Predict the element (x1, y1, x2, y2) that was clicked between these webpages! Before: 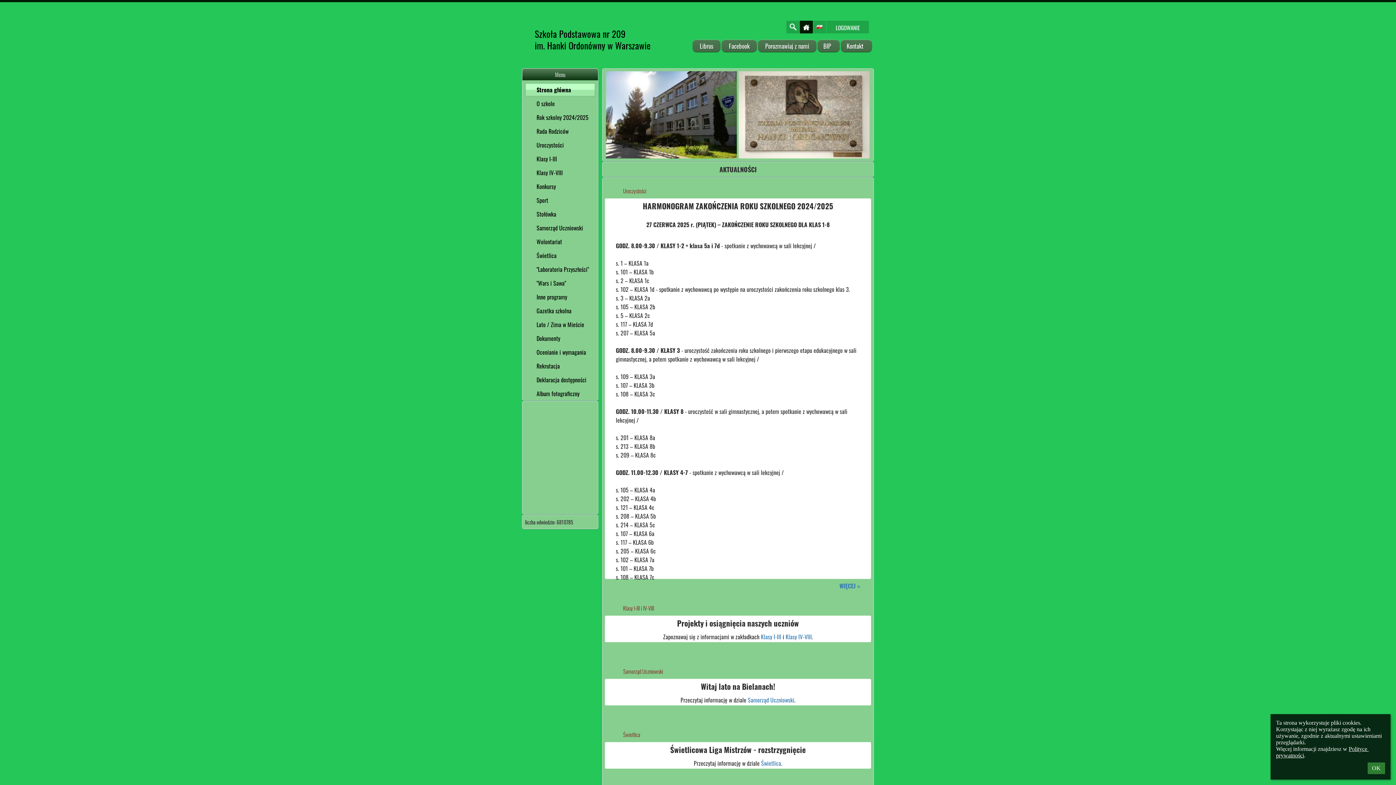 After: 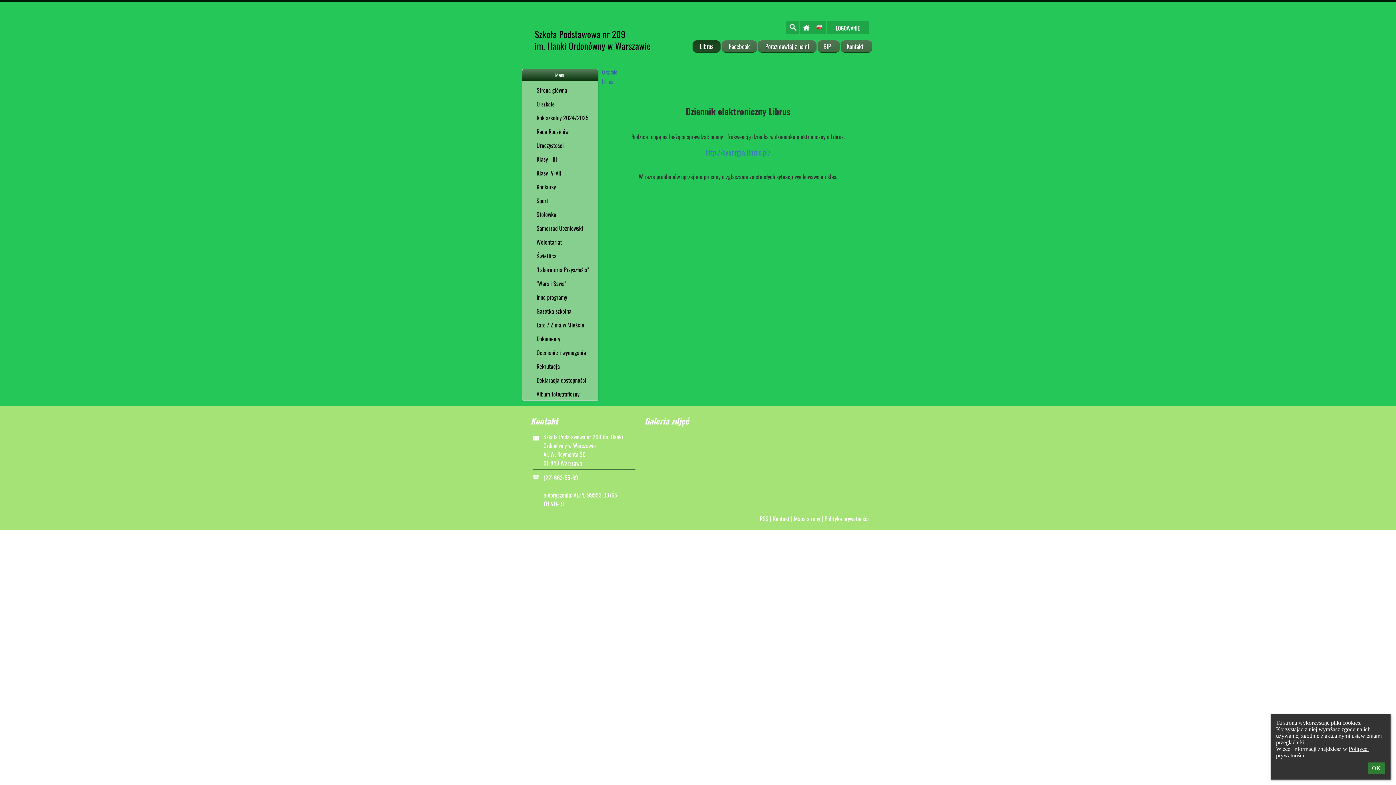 Action: label: Librus bbox: (692, 39, 720, 52)